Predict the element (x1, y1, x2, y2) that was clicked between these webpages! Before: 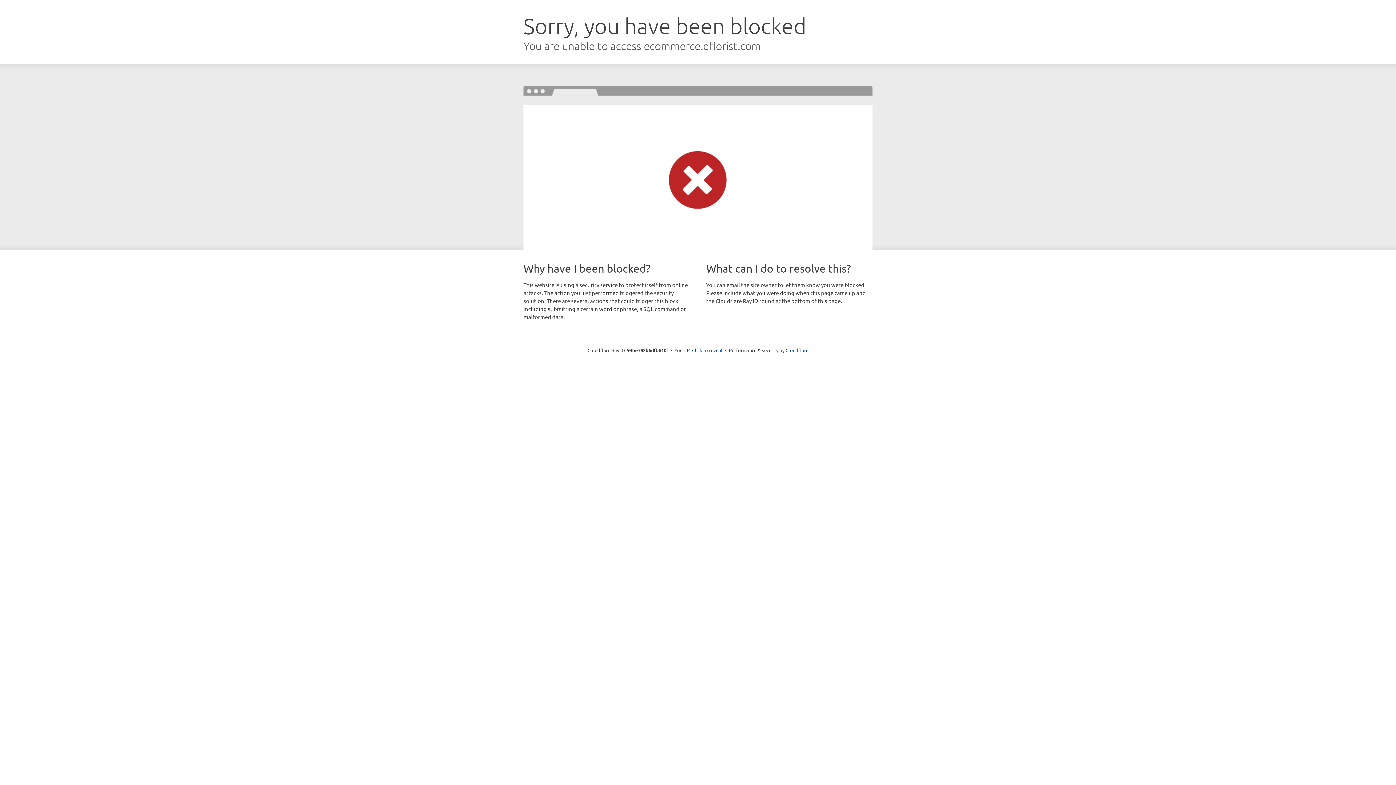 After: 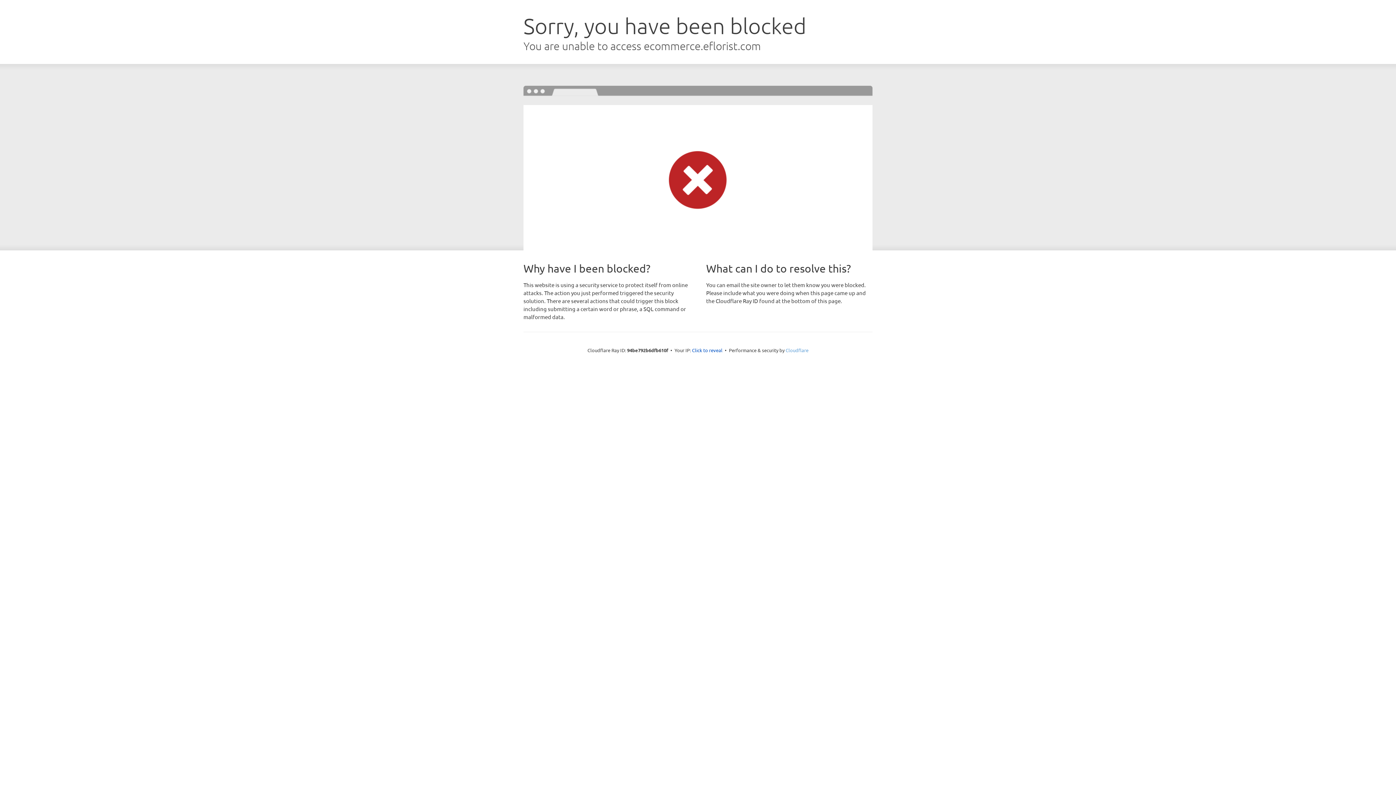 Action: bbox: (785, 347, 808, 353) label: Cloudflare